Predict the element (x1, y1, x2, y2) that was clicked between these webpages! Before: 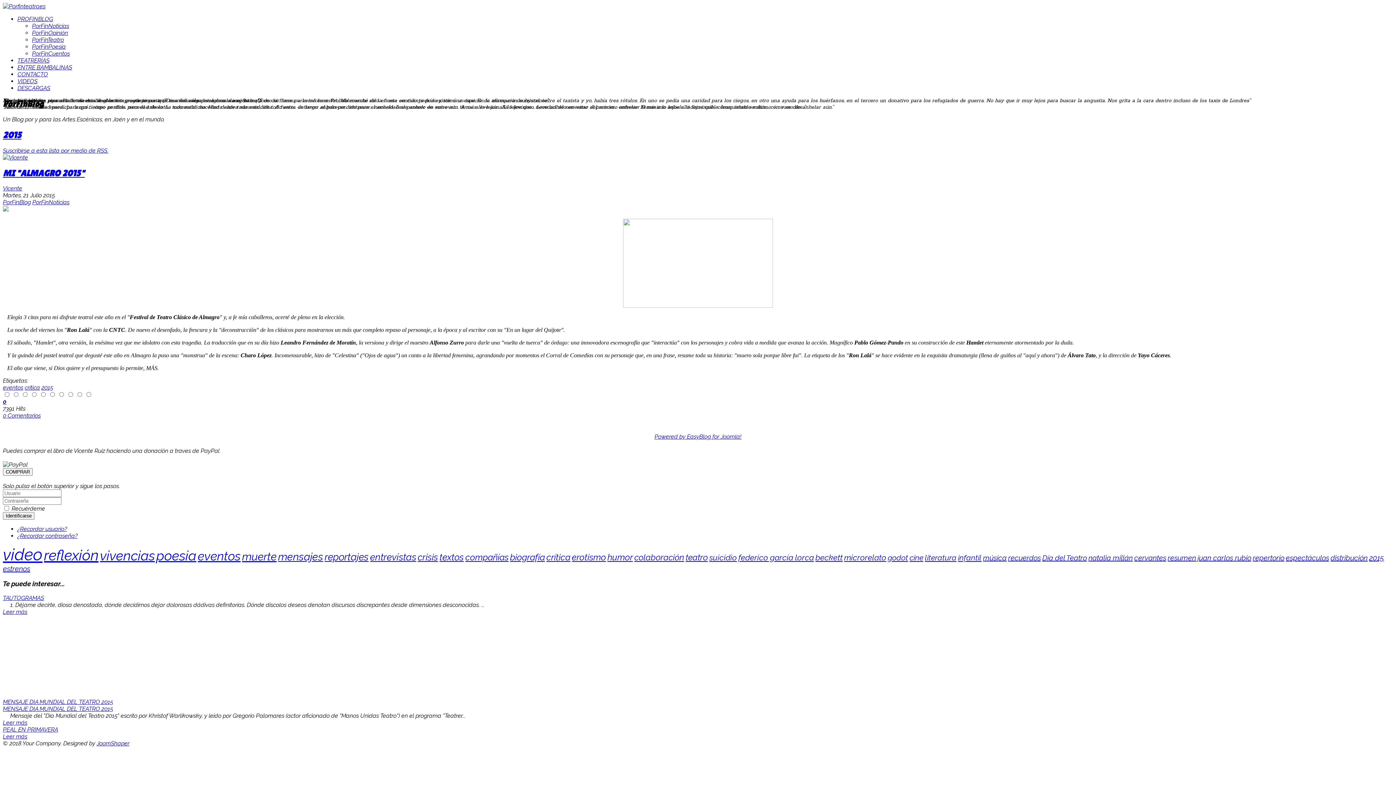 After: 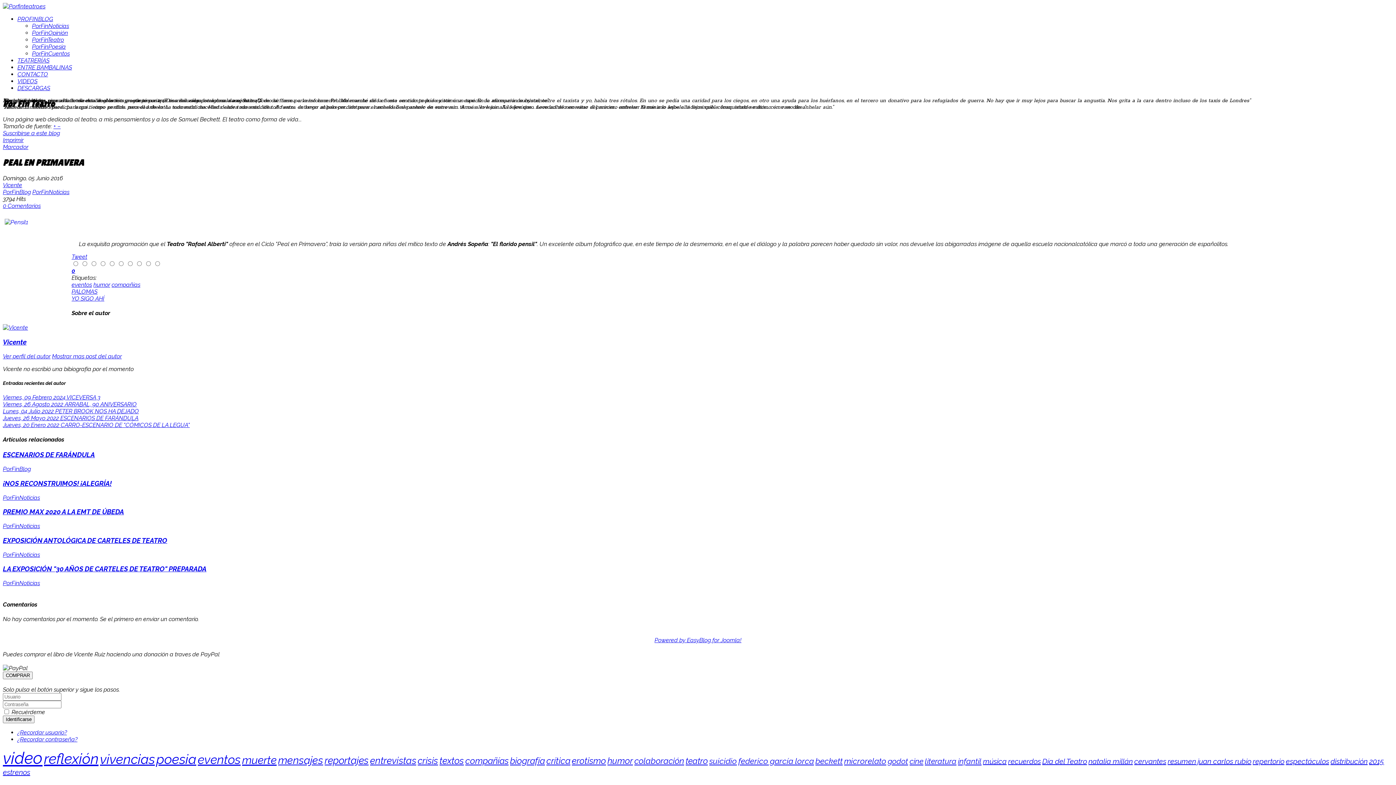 Action: bbox: (2, 726, 58, 733) label: PEAL EN PRIMAVERA